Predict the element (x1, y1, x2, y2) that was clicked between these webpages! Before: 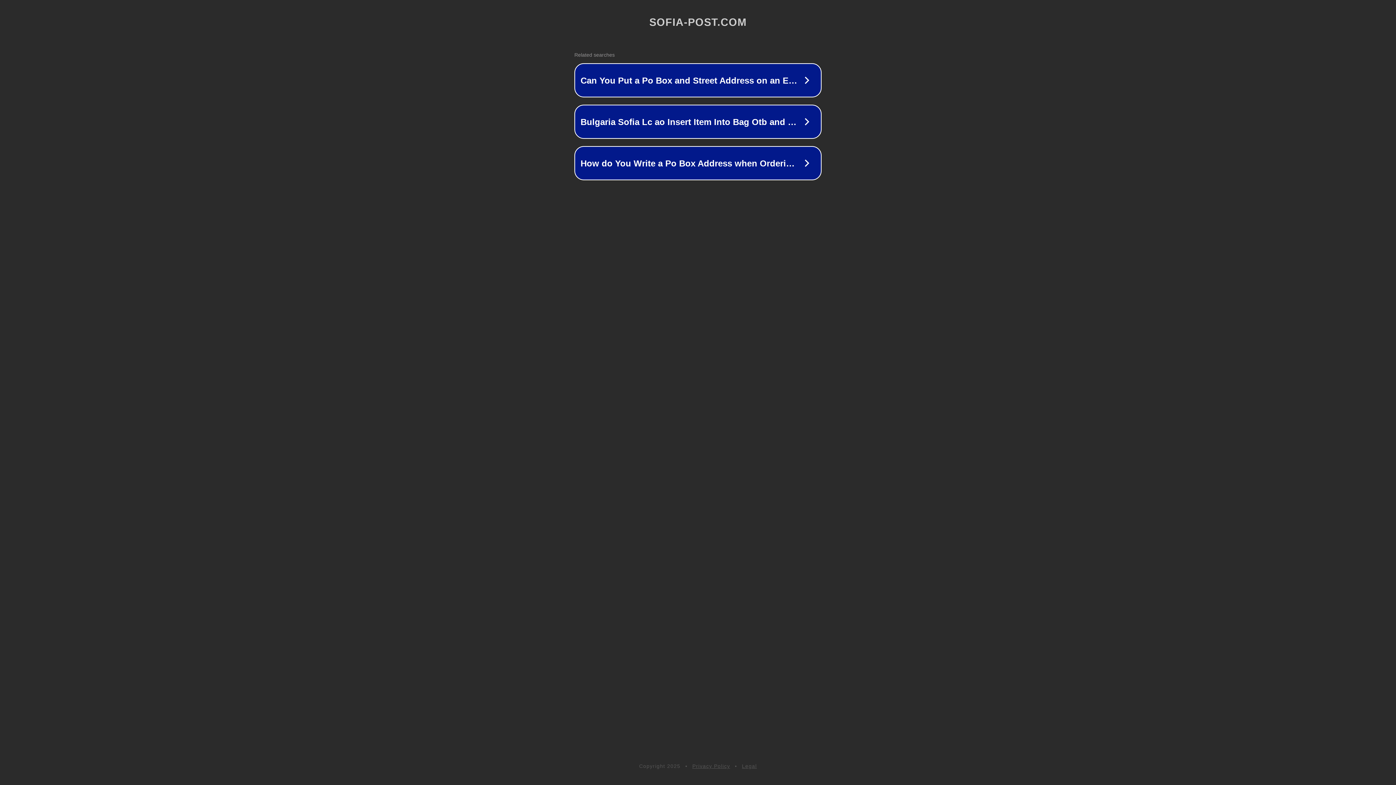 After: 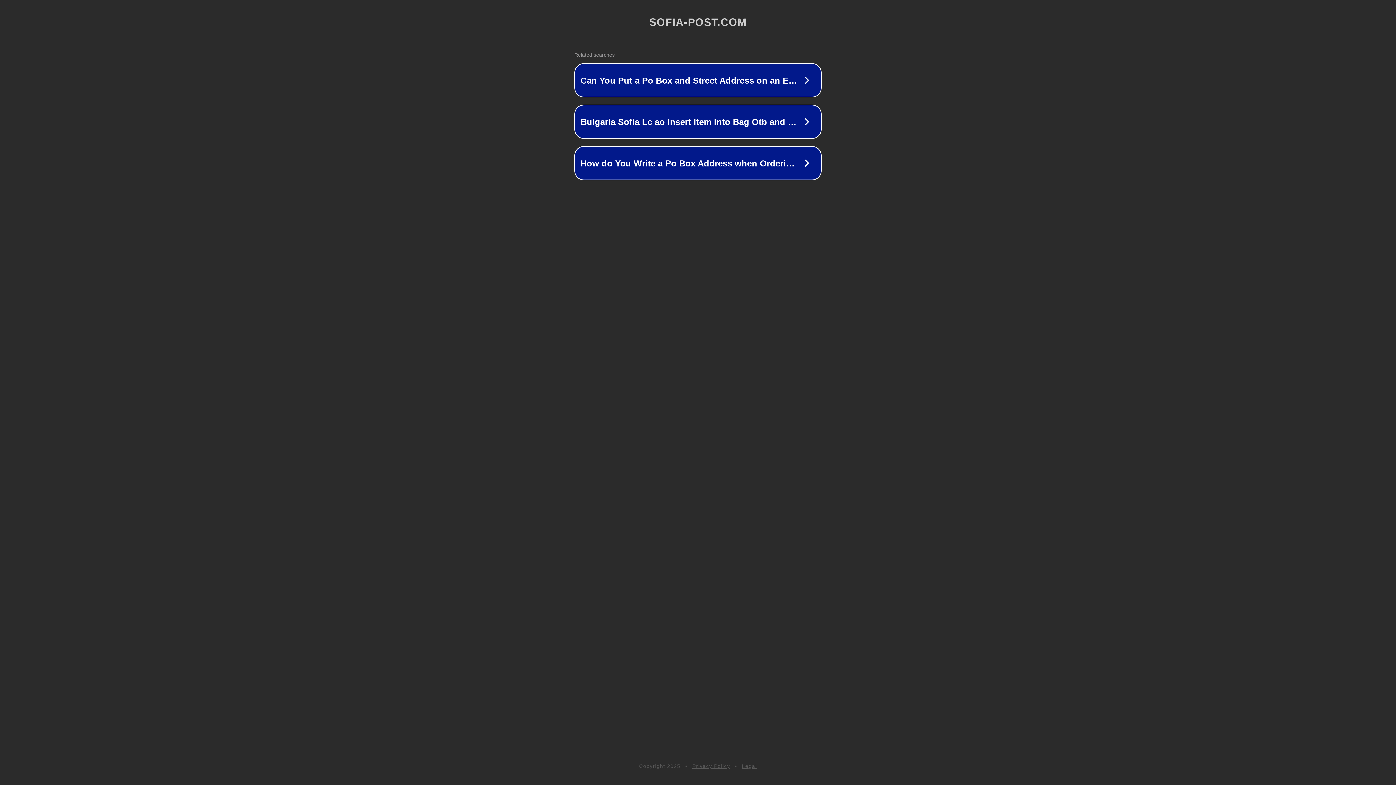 Action: bbox: (742, 763, 757, 769) label: Legal